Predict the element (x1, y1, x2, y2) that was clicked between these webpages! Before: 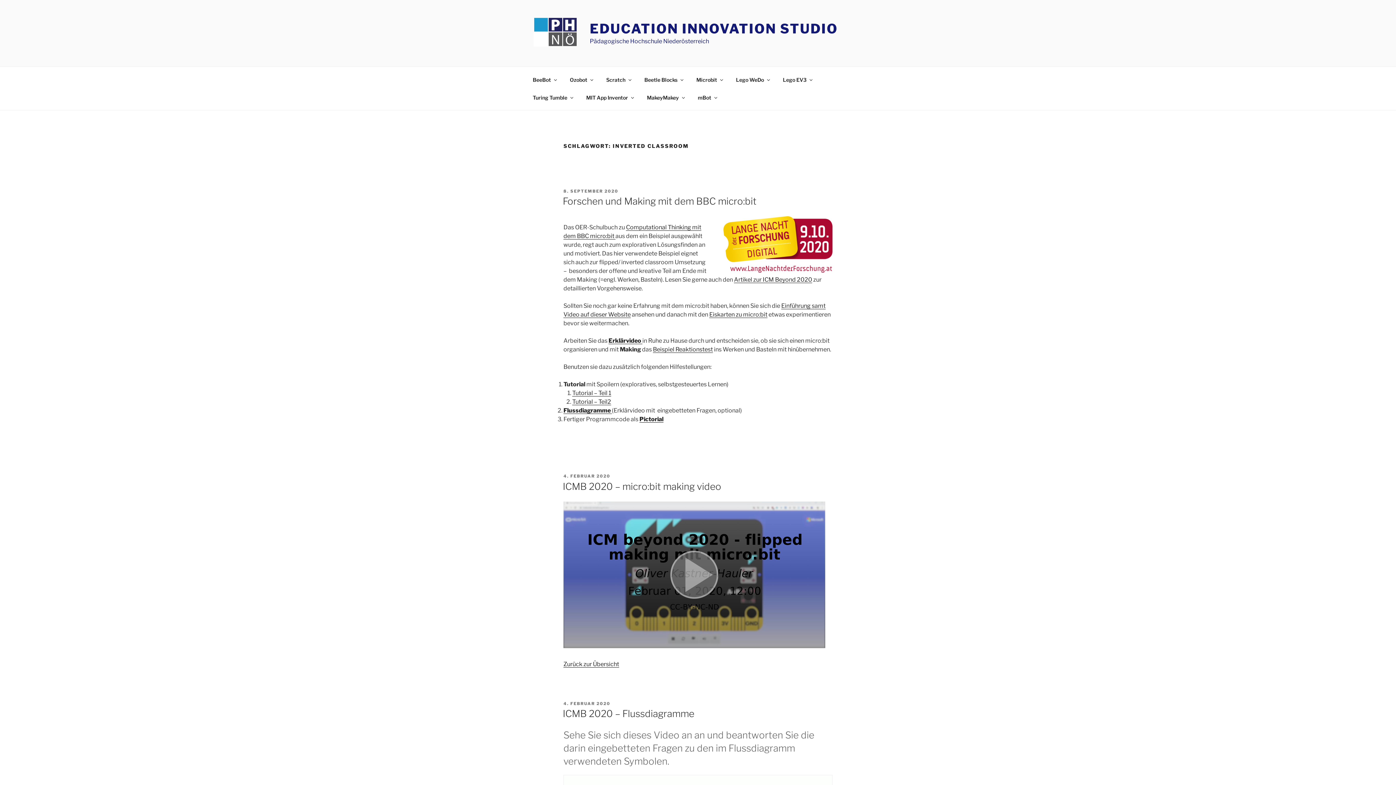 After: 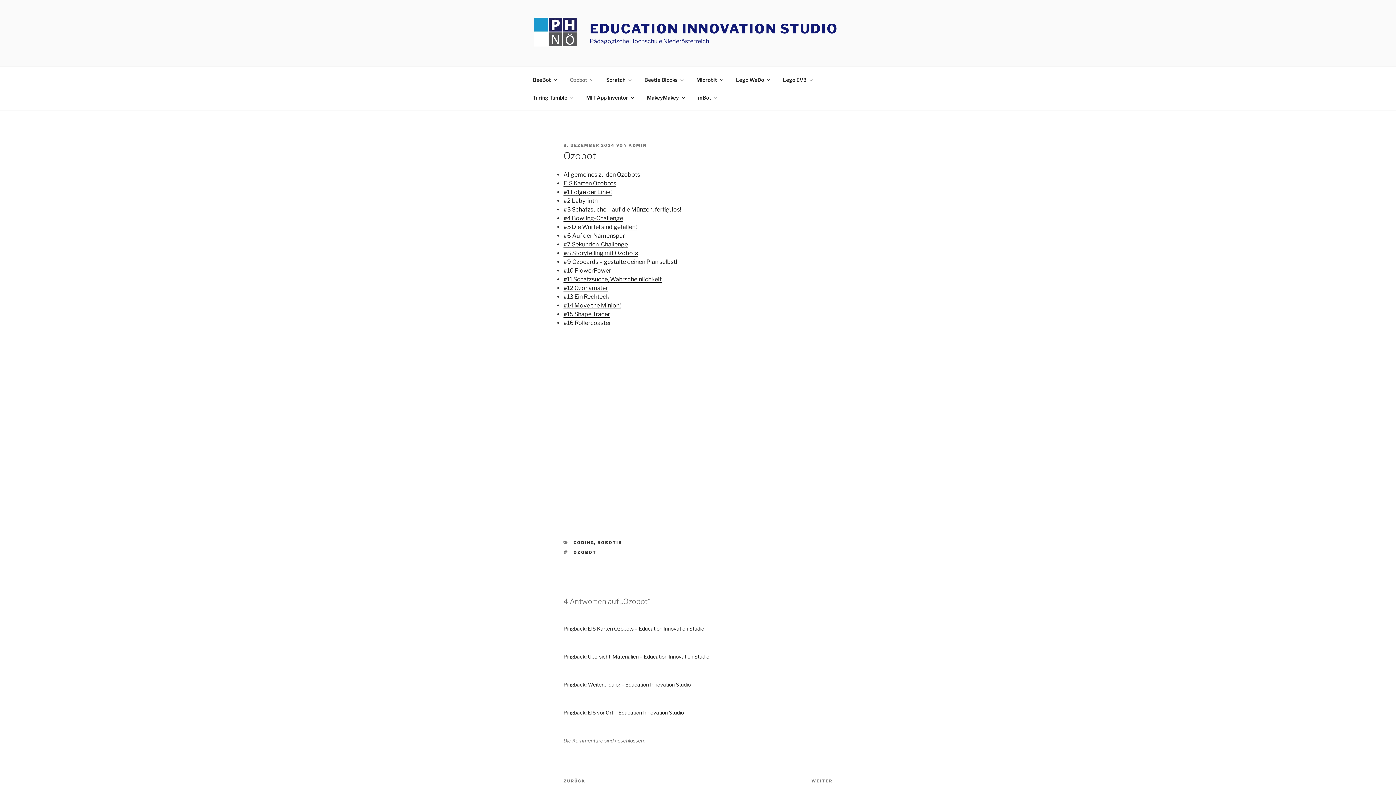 Action: label: Ozobot bbox: (563, 70, 598, 88)